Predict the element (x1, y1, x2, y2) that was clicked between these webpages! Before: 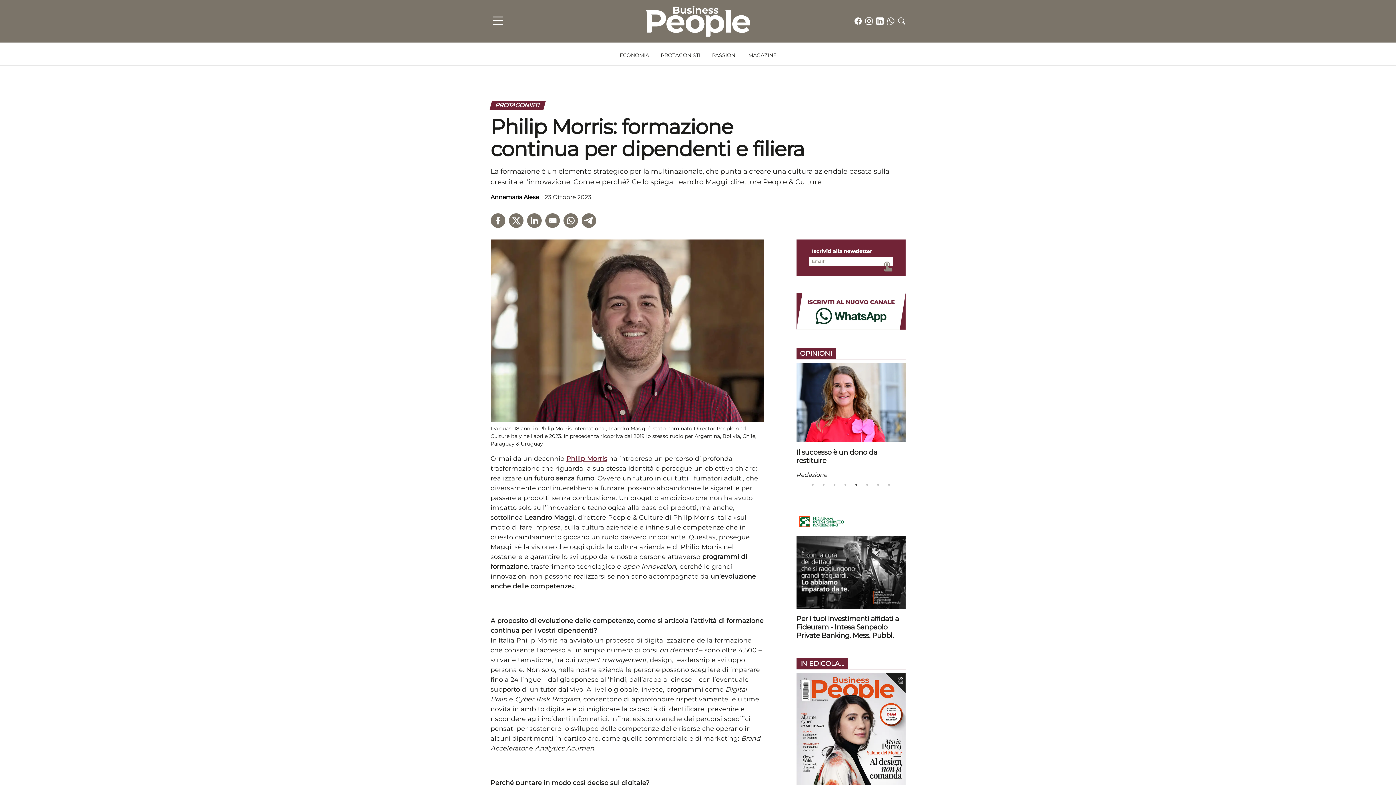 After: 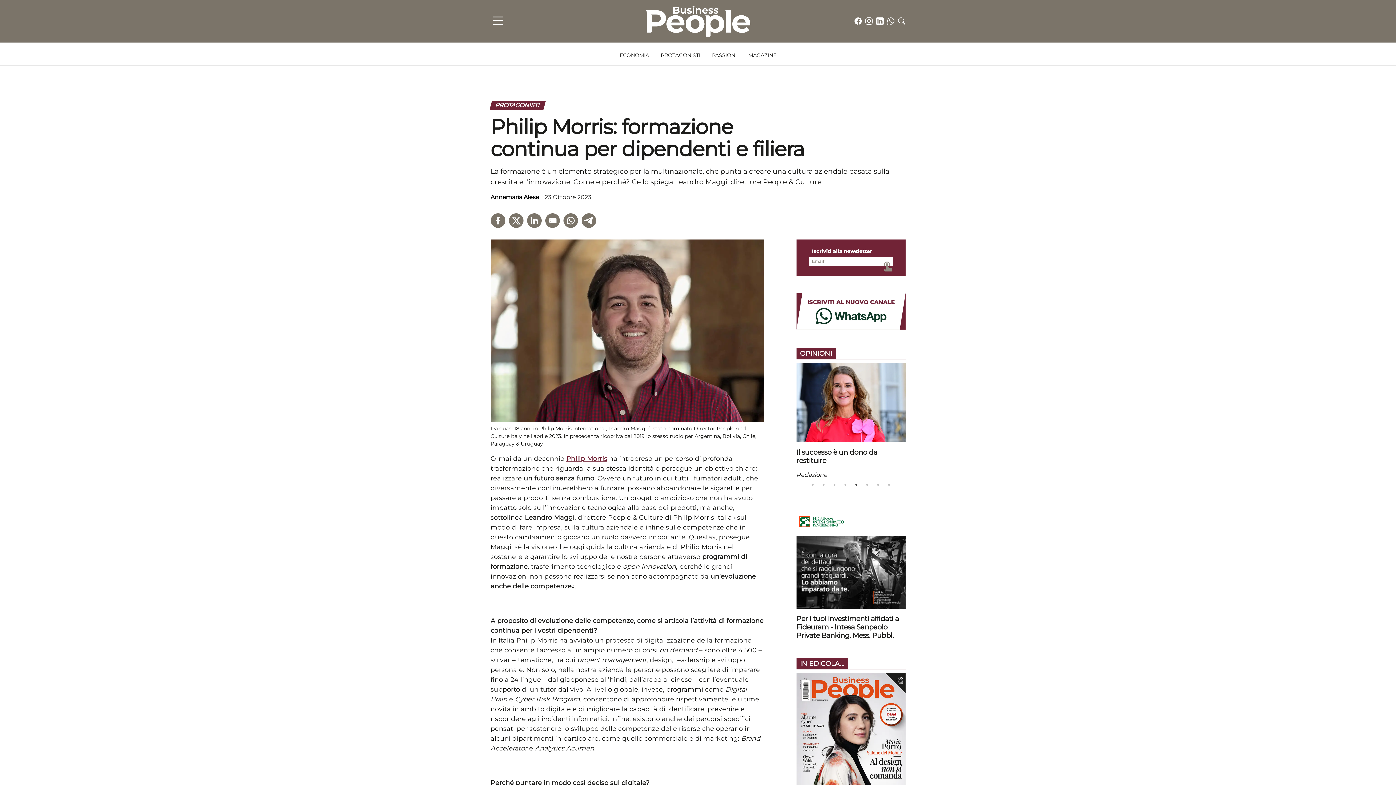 Action: bbox: (852, 481, 860, 488) label: 5 of 8